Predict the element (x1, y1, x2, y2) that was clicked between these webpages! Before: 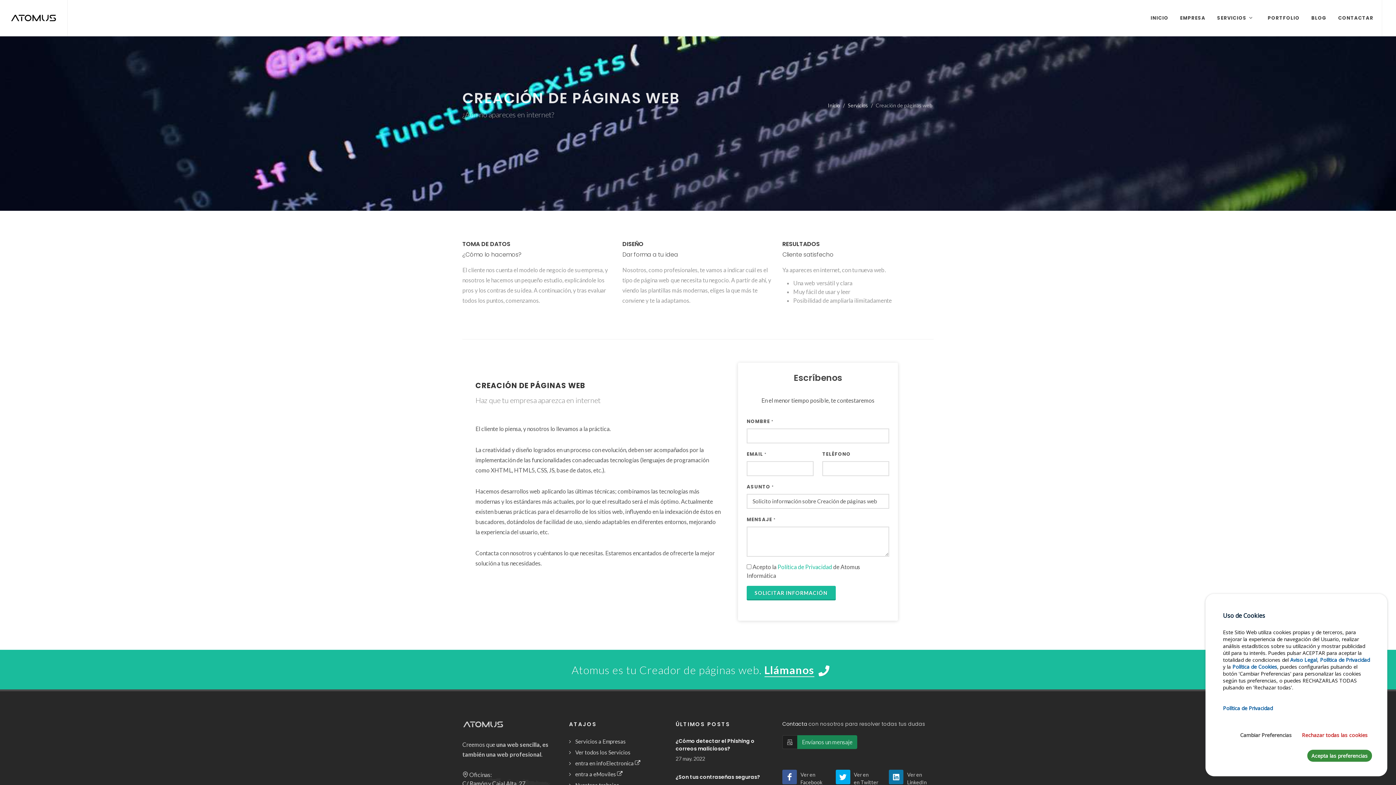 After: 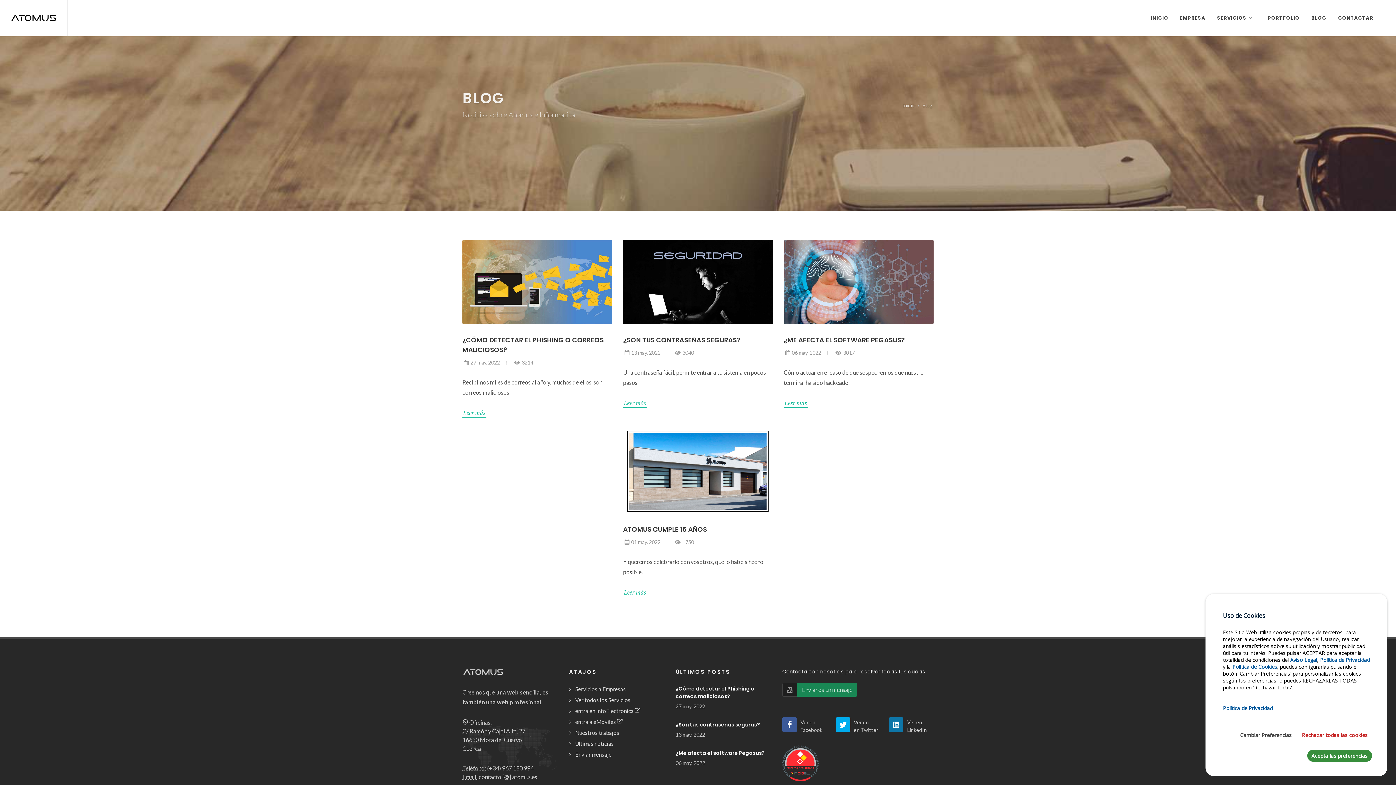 Action: bbox: (1306, 0, 1332, 36) label: BLOG